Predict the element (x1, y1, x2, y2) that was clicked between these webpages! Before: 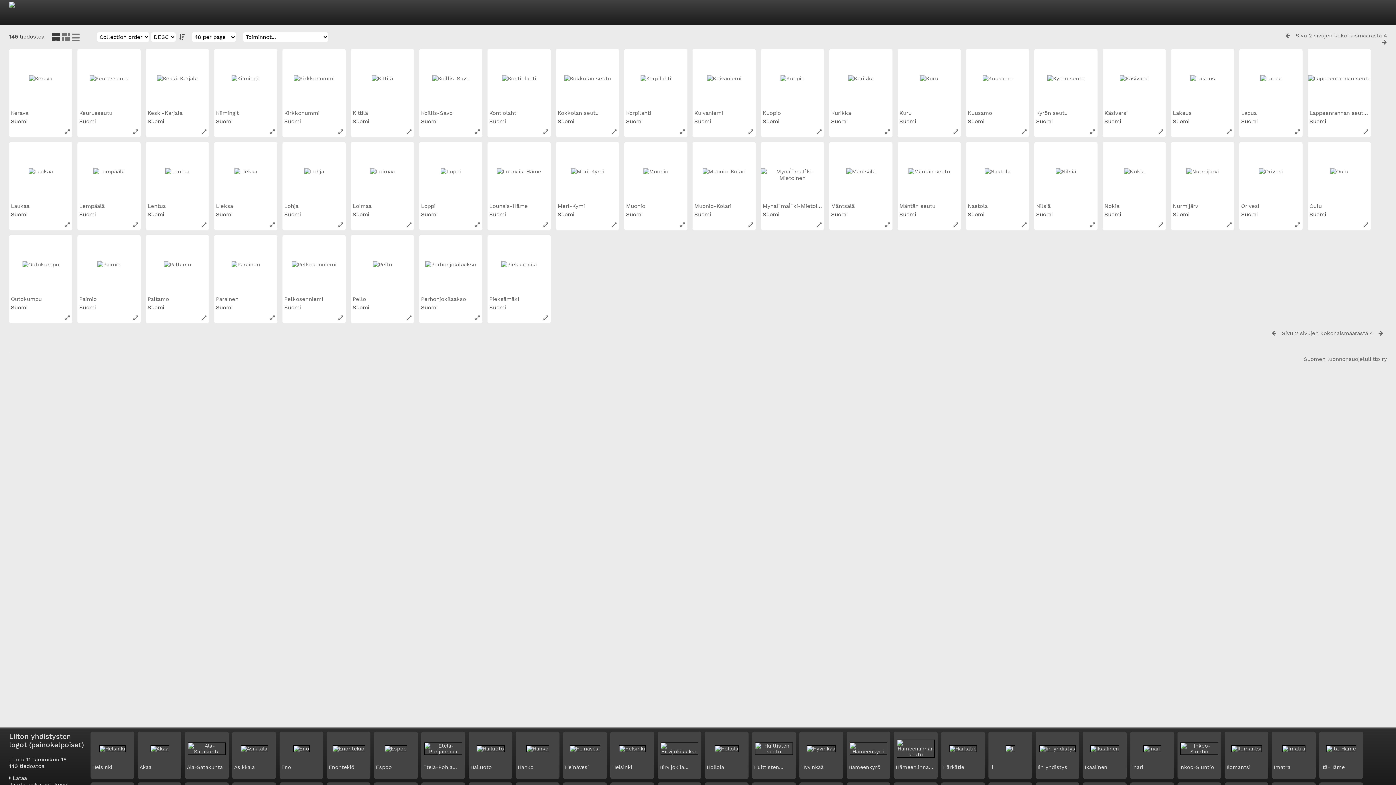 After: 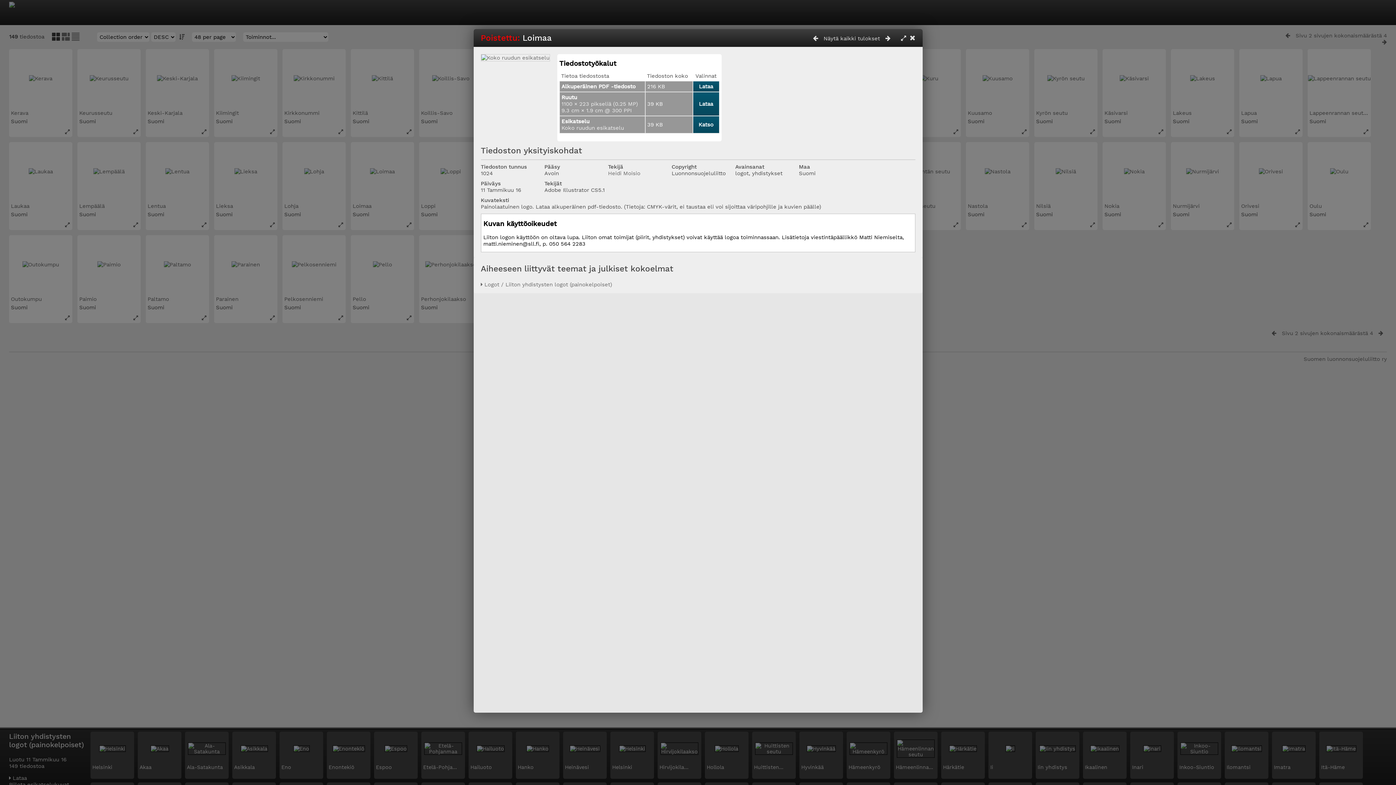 Action: bbox: (352, 202, 373, 209) label: Loimaa 